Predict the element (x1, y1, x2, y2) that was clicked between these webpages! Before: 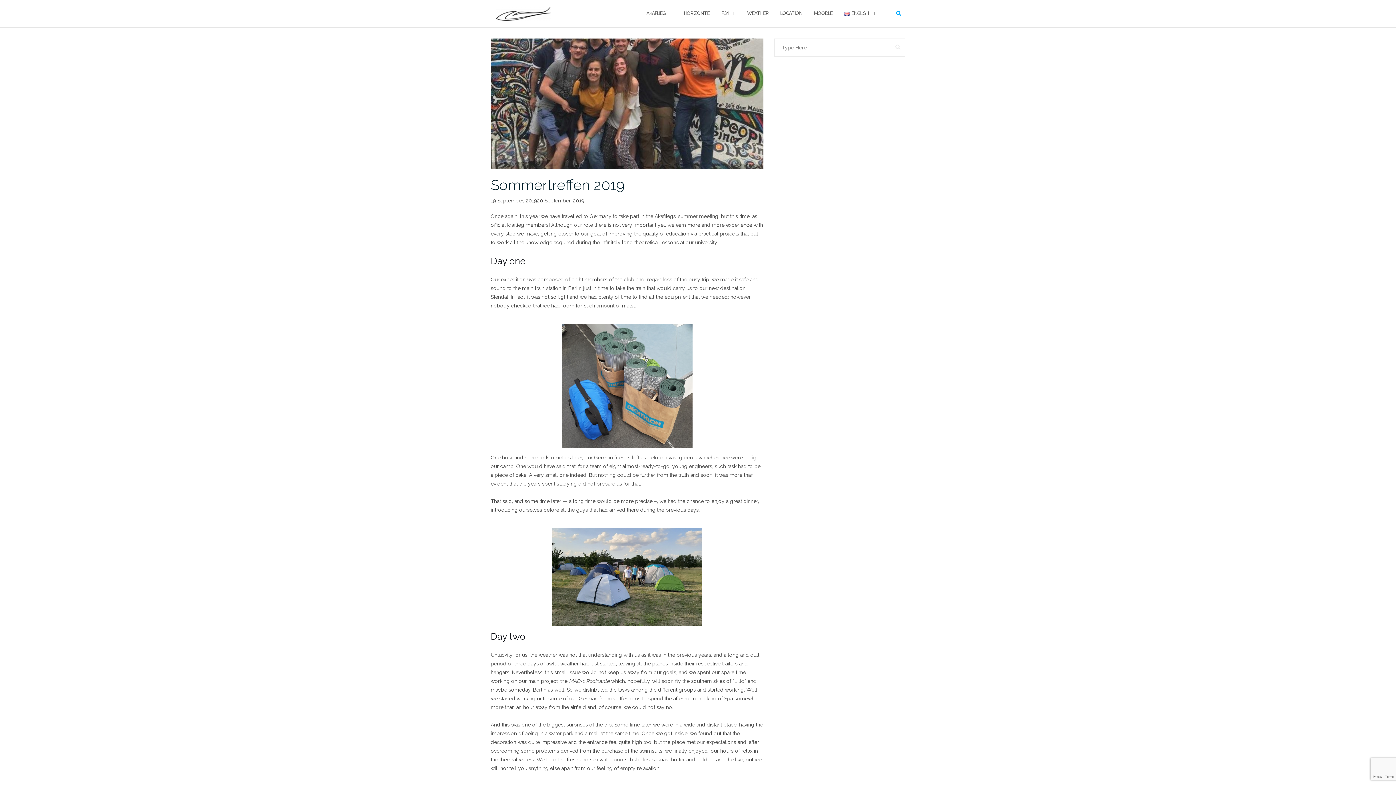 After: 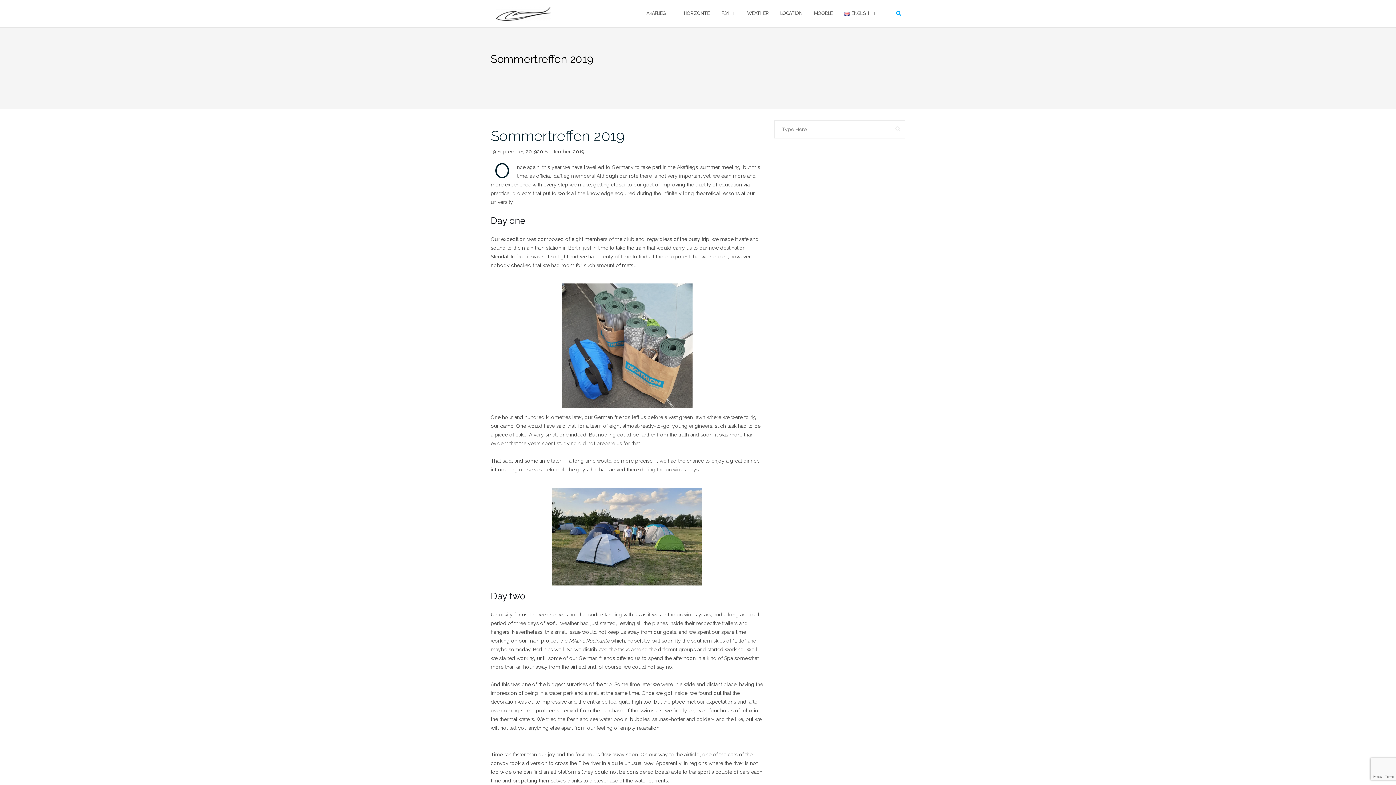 Action: bbox: (490, 100, 763, 106)